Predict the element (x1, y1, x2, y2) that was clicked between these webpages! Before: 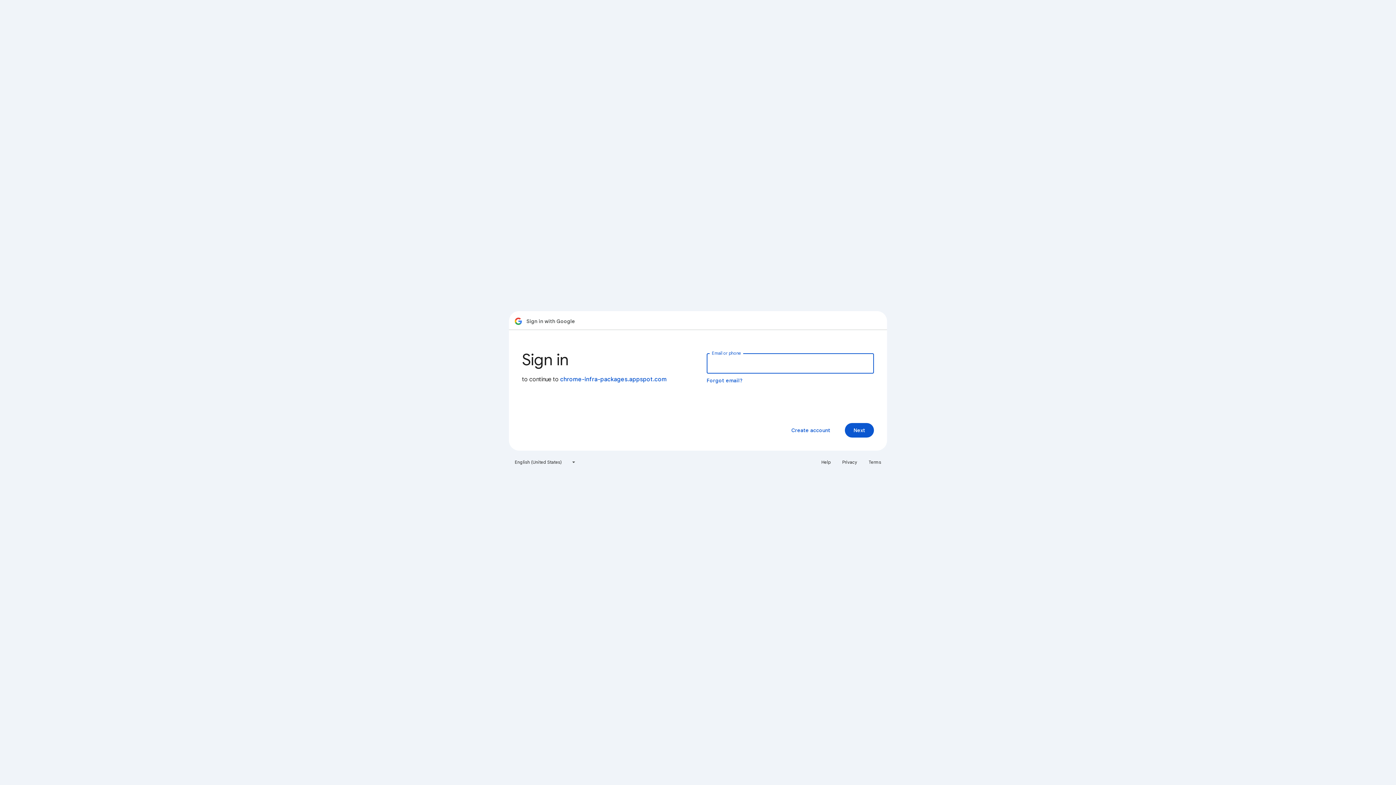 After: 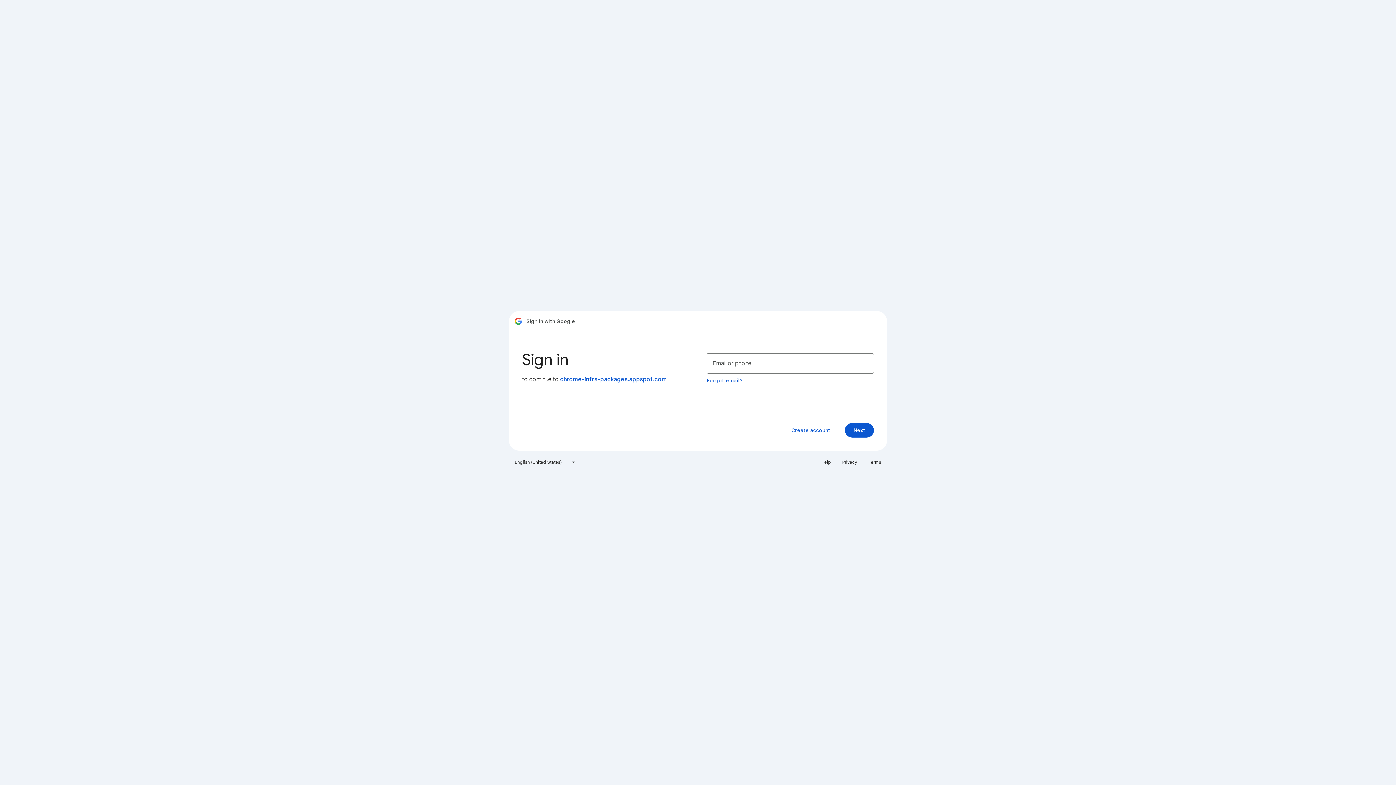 Action: label: Help bbox: (817, 456, 835, 468)